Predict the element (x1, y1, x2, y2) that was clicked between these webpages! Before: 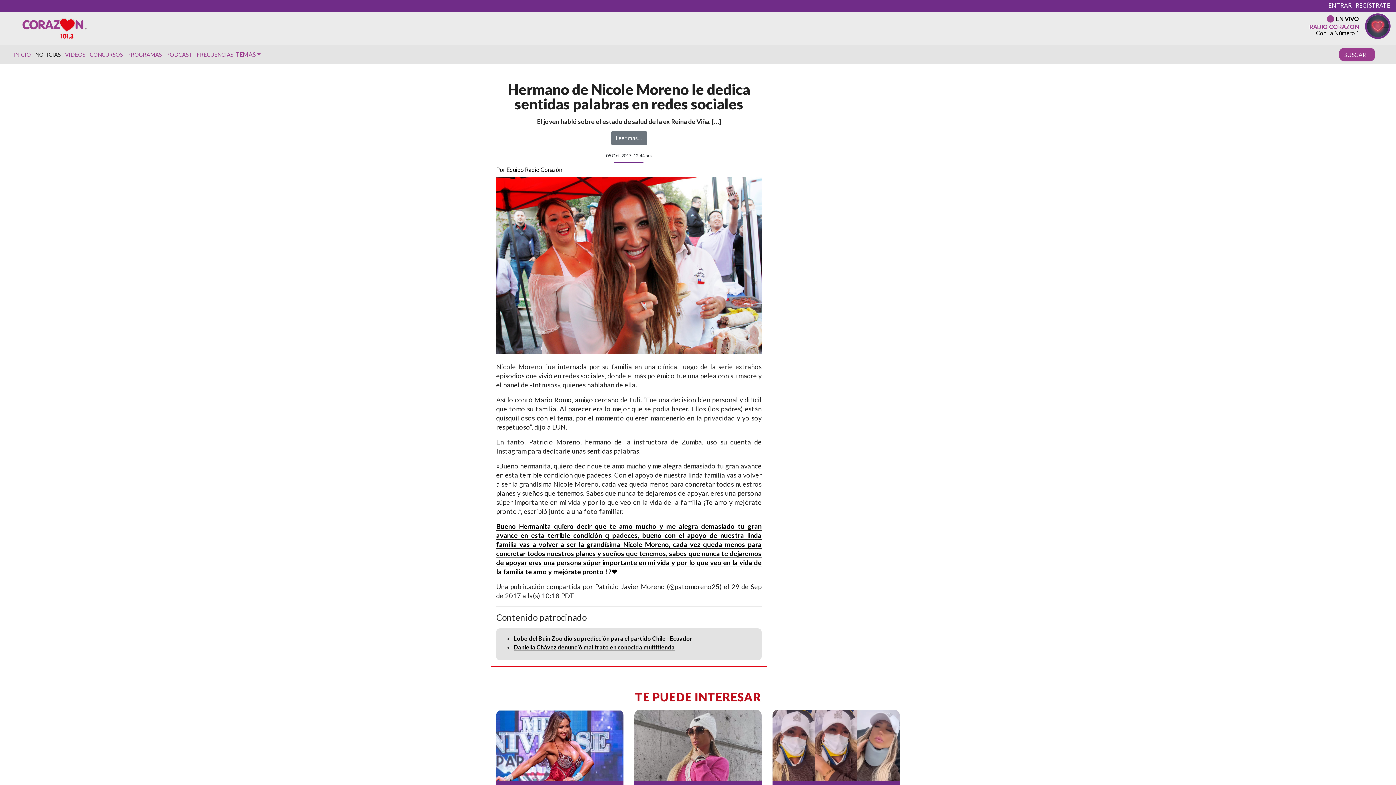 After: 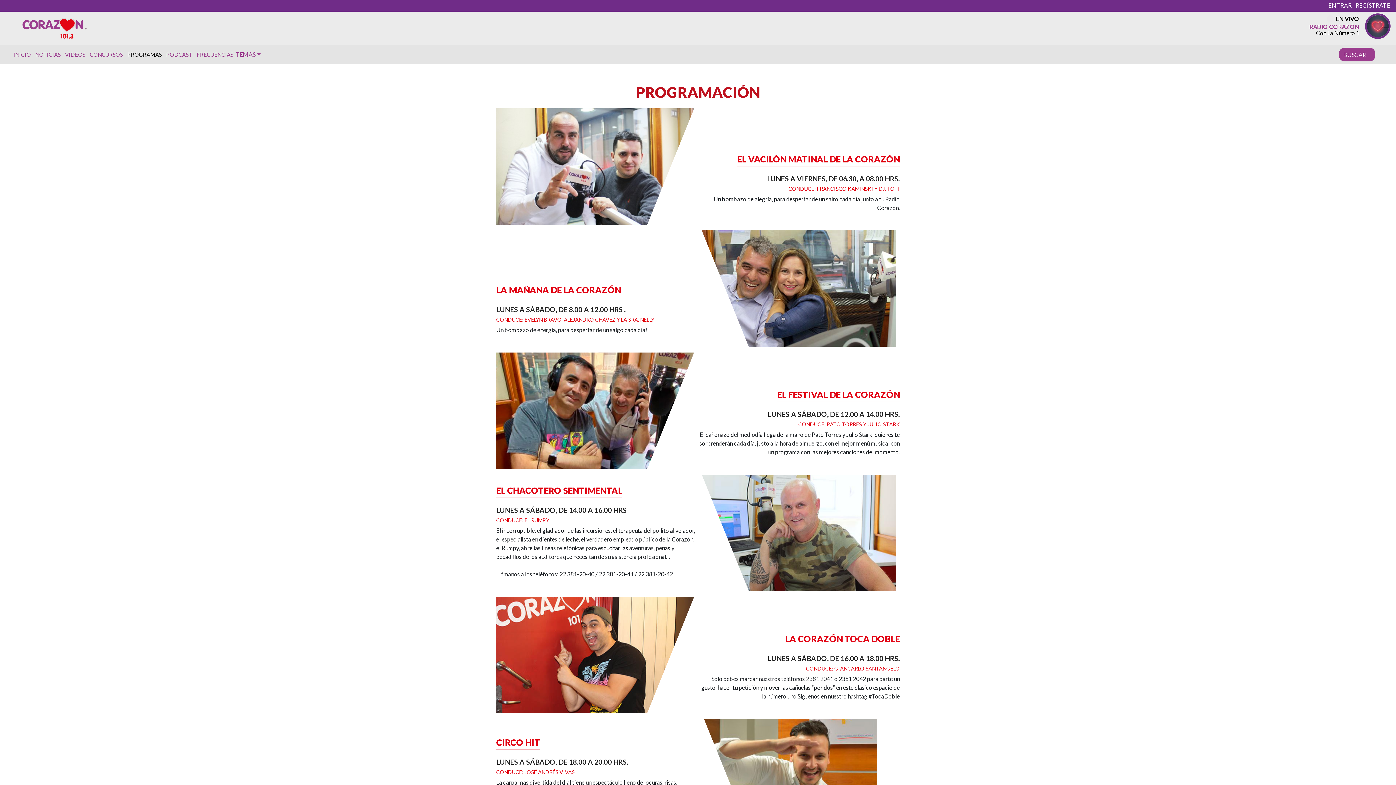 Action: label: PROGRAMAS bbox: (125, 47, 164, 61)